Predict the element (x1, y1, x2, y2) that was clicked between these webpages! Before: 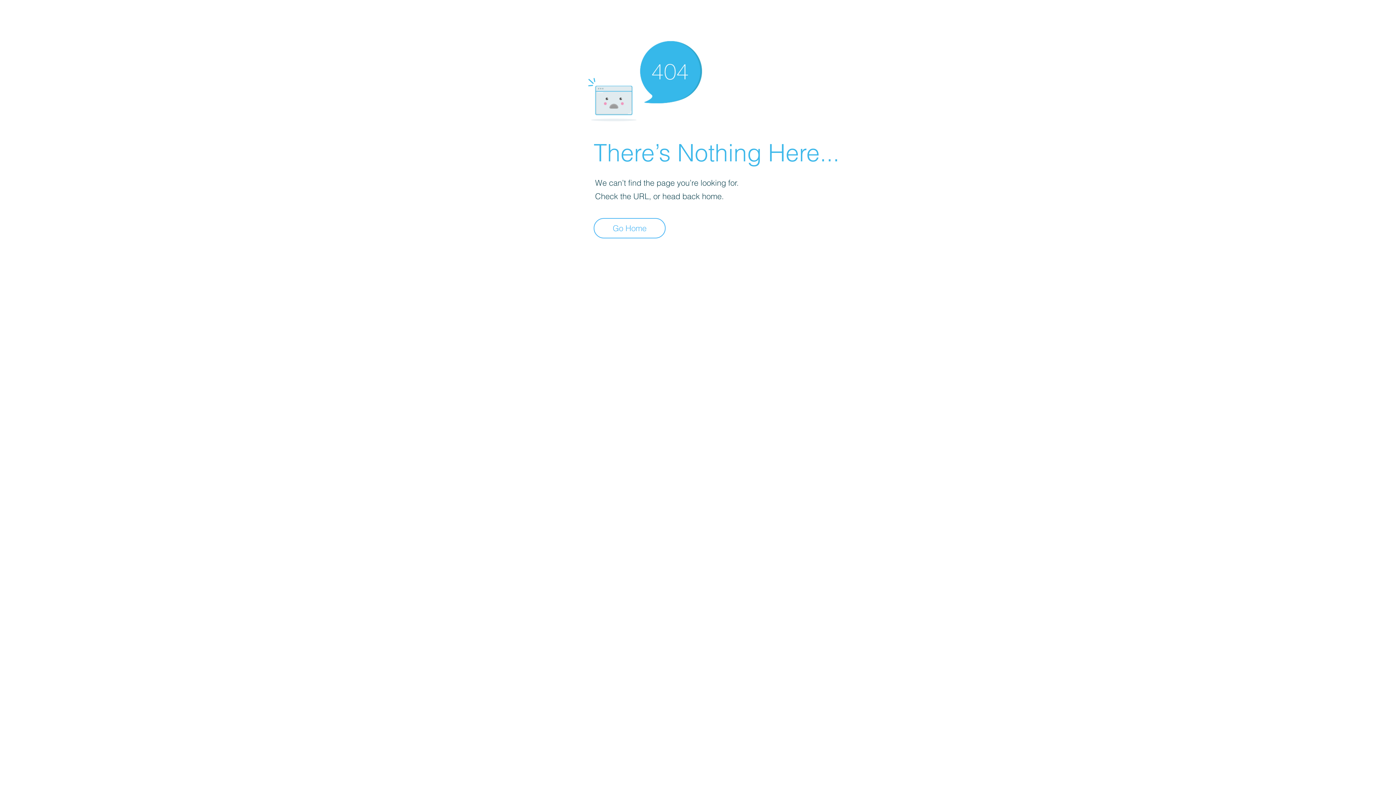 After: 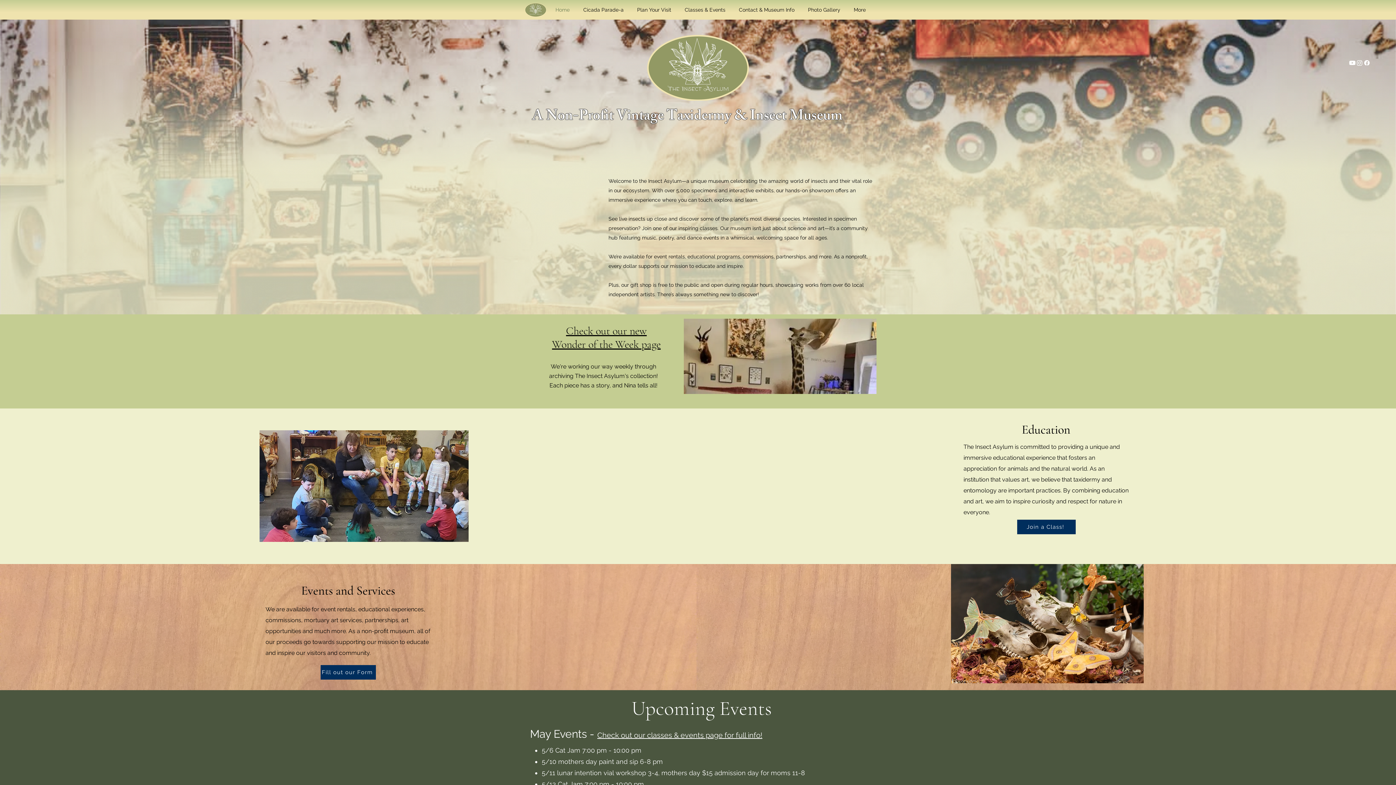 Action: label: Go Home bbox: (593, 218, 665, 238)